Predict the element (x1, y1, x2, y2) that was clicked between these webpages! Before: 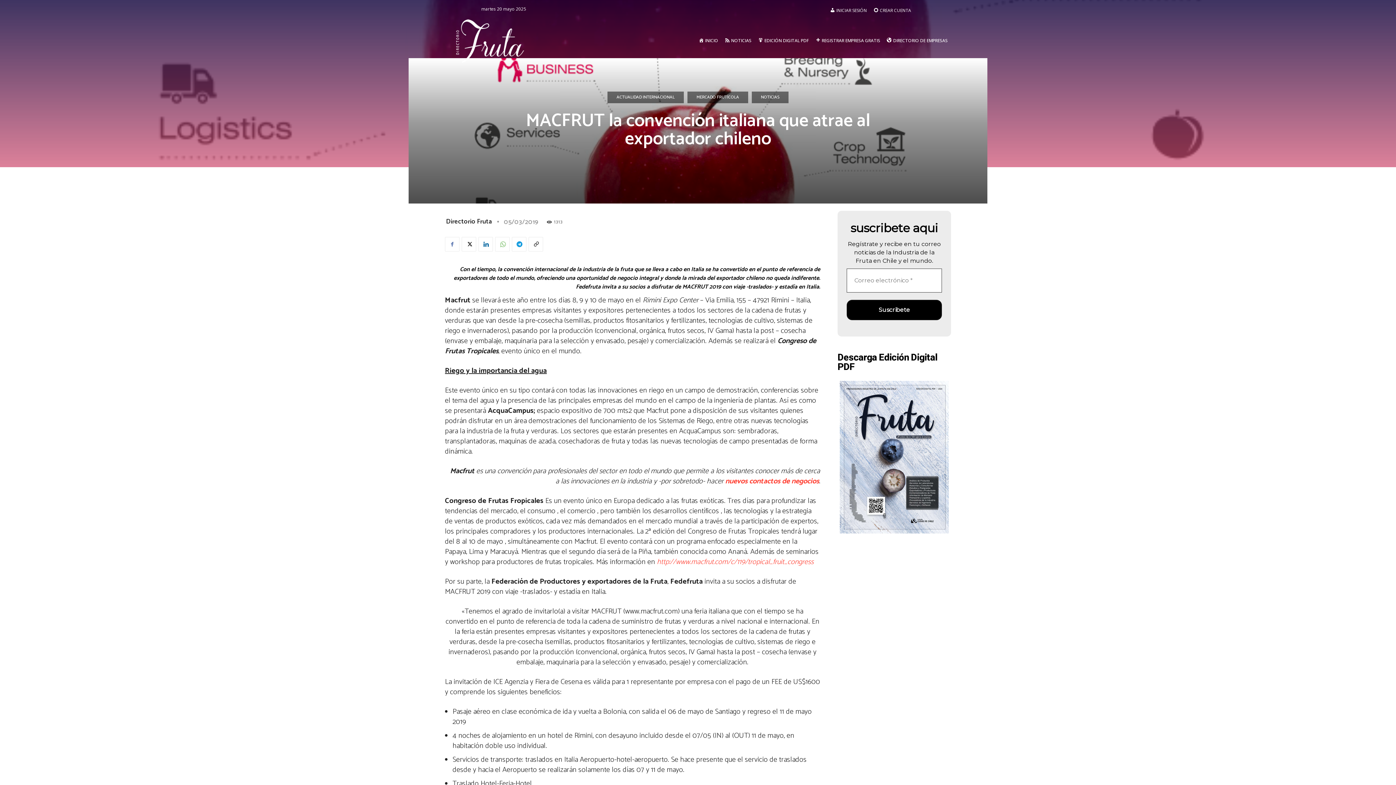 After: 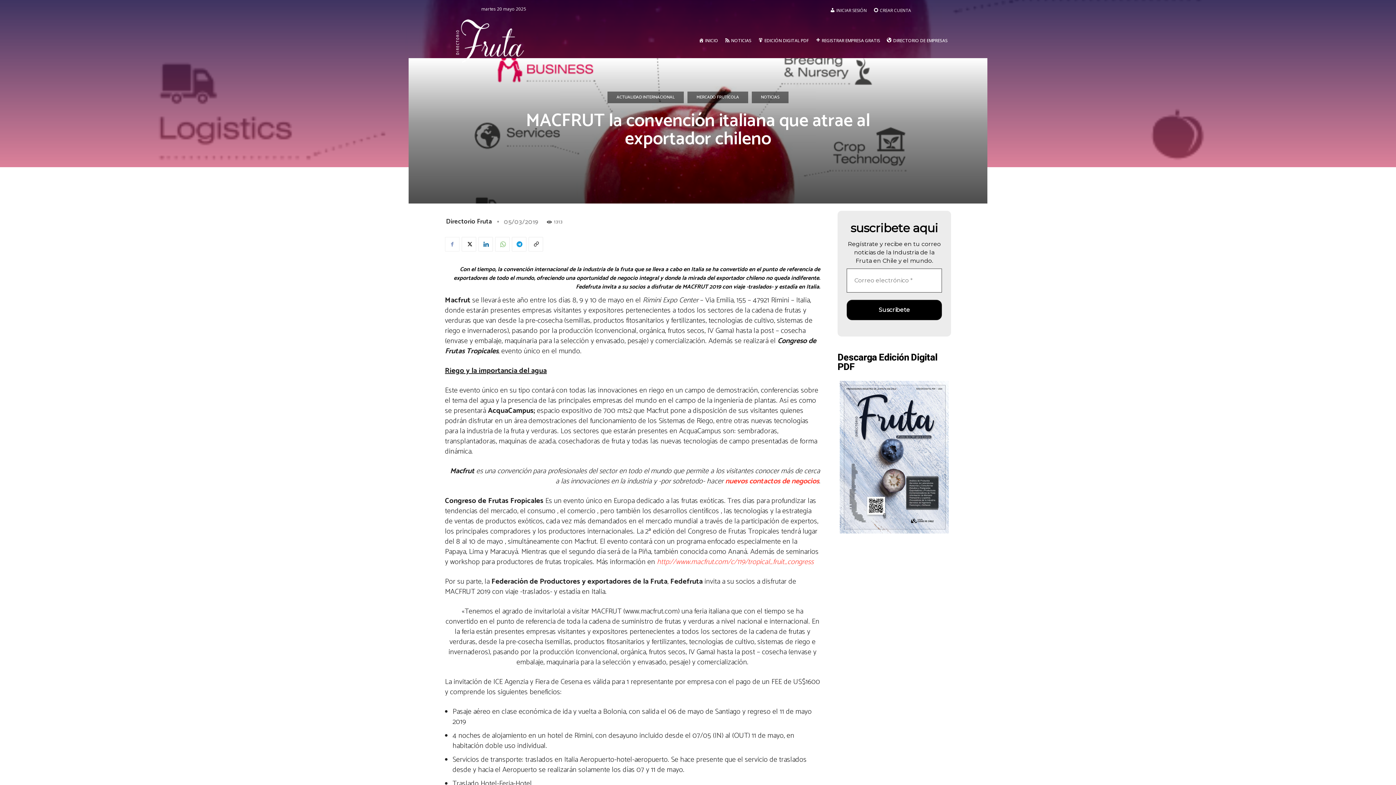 Action: bbox: (445, 237, 459, 251)